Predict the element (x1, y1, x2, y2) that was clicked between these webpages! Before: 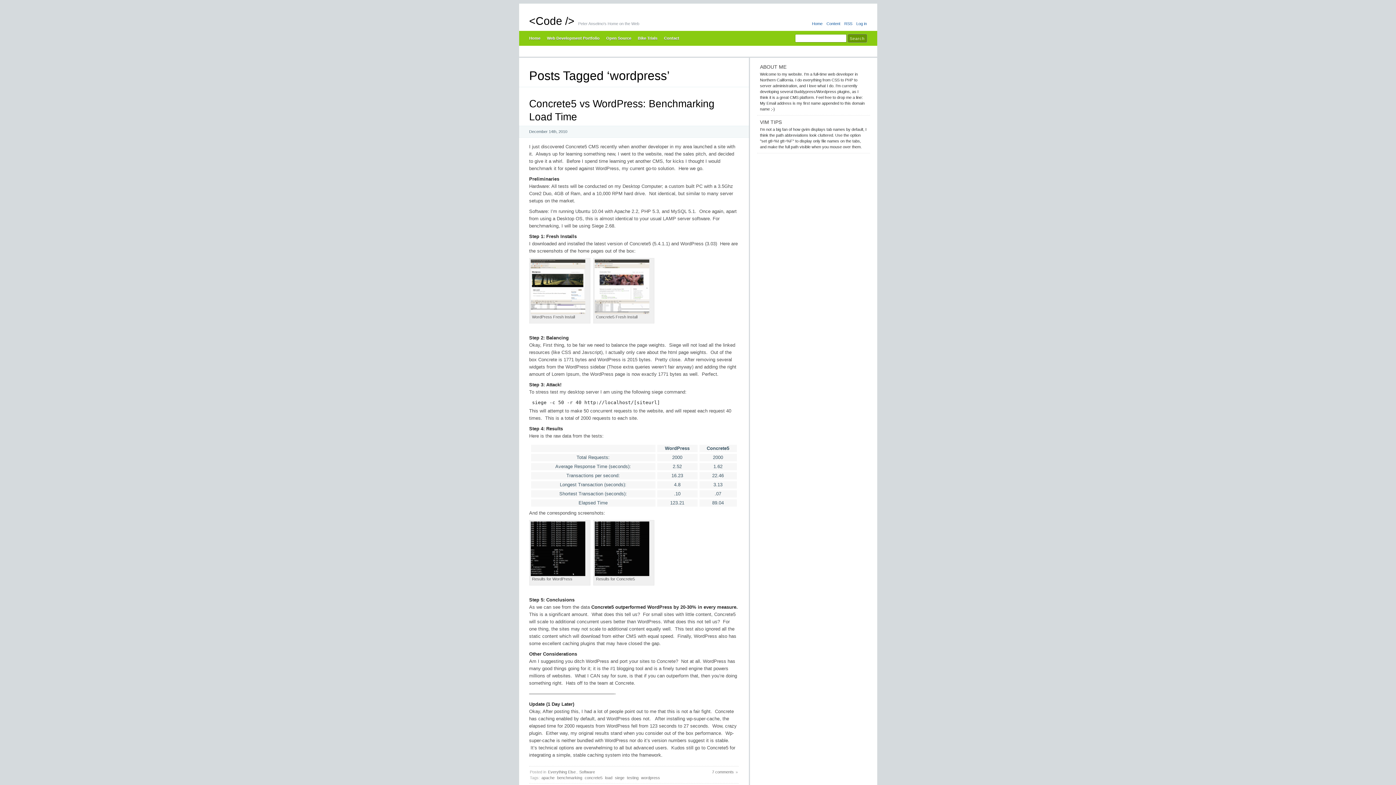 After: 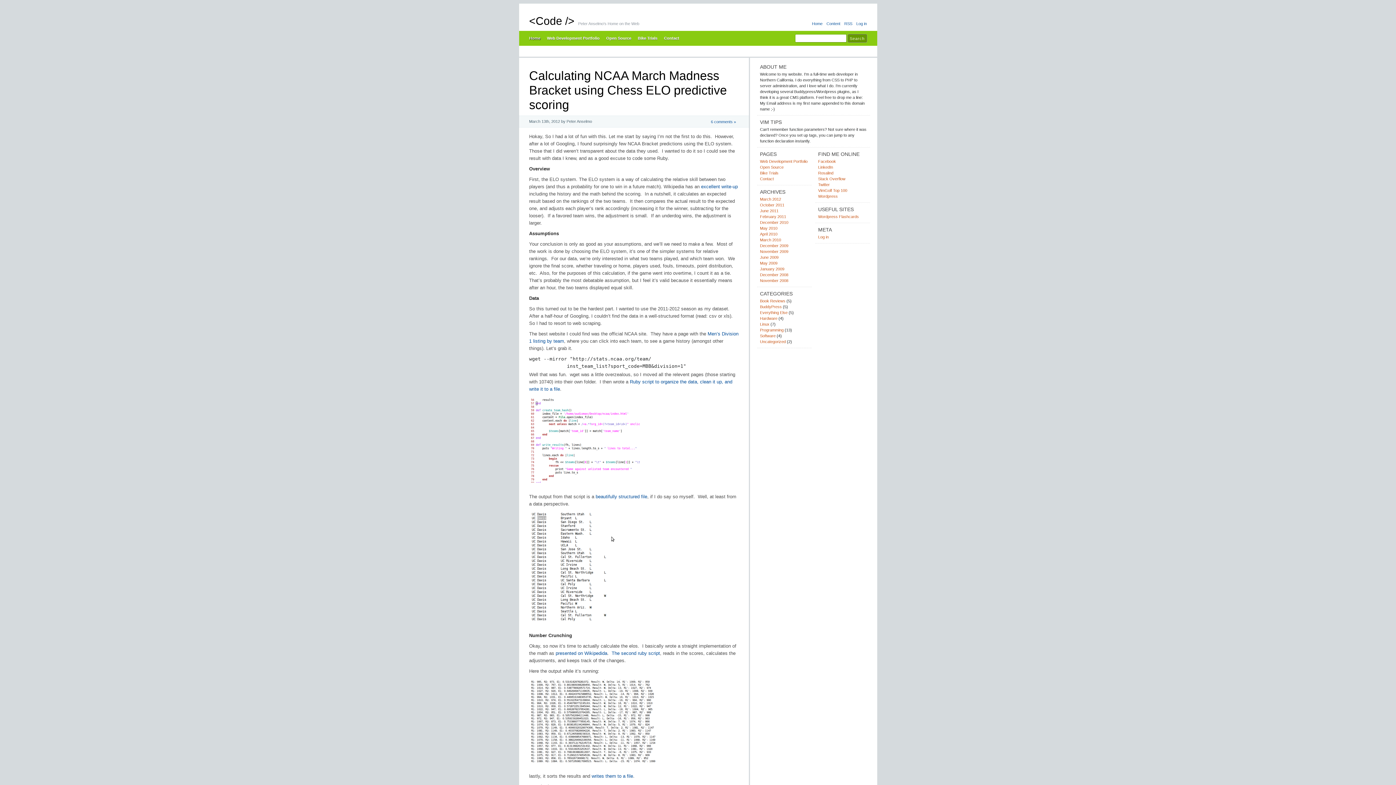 Action: bbox: (525, 30, 543, 45) label: Home